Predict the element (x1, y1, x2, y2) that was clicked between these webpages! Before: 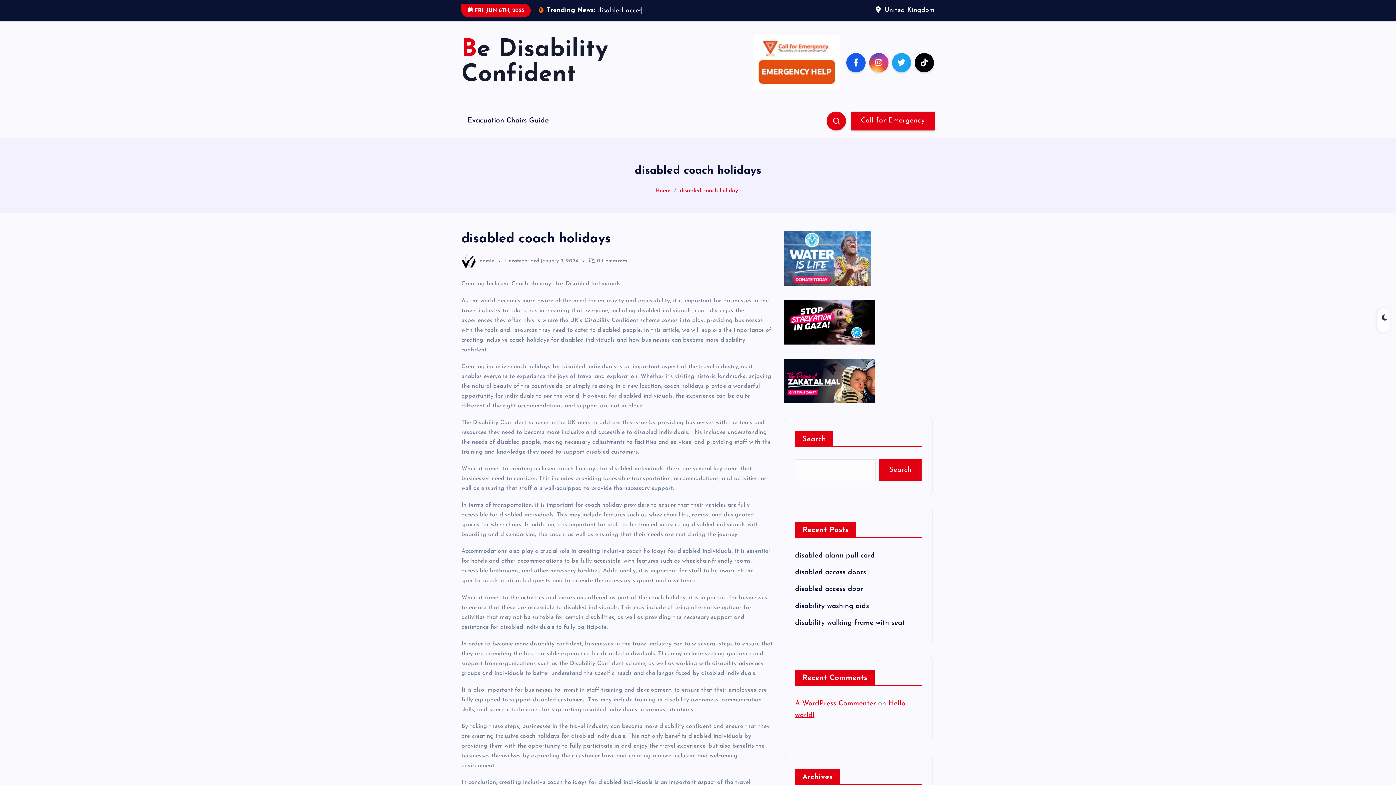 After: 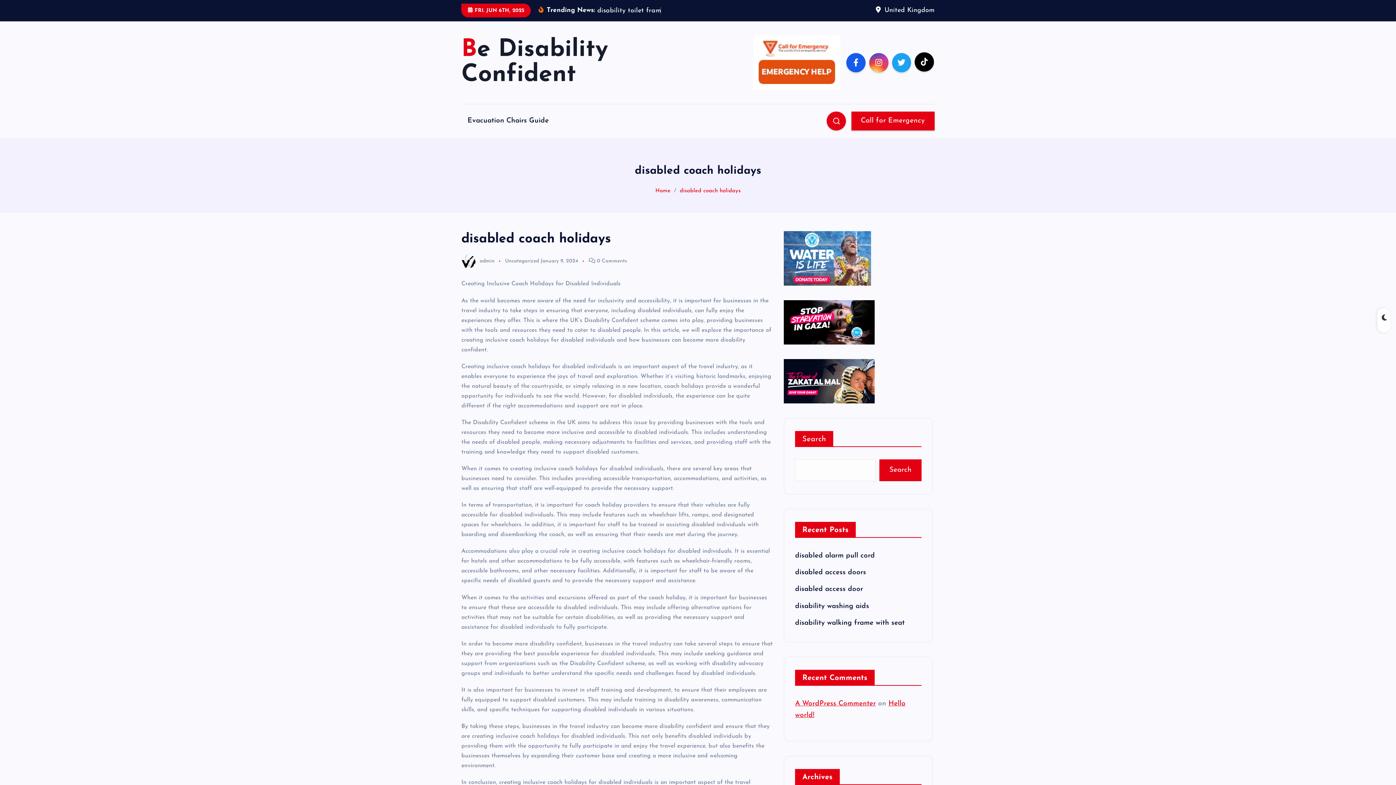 Action: bbox: (914, 53, 934, 72)